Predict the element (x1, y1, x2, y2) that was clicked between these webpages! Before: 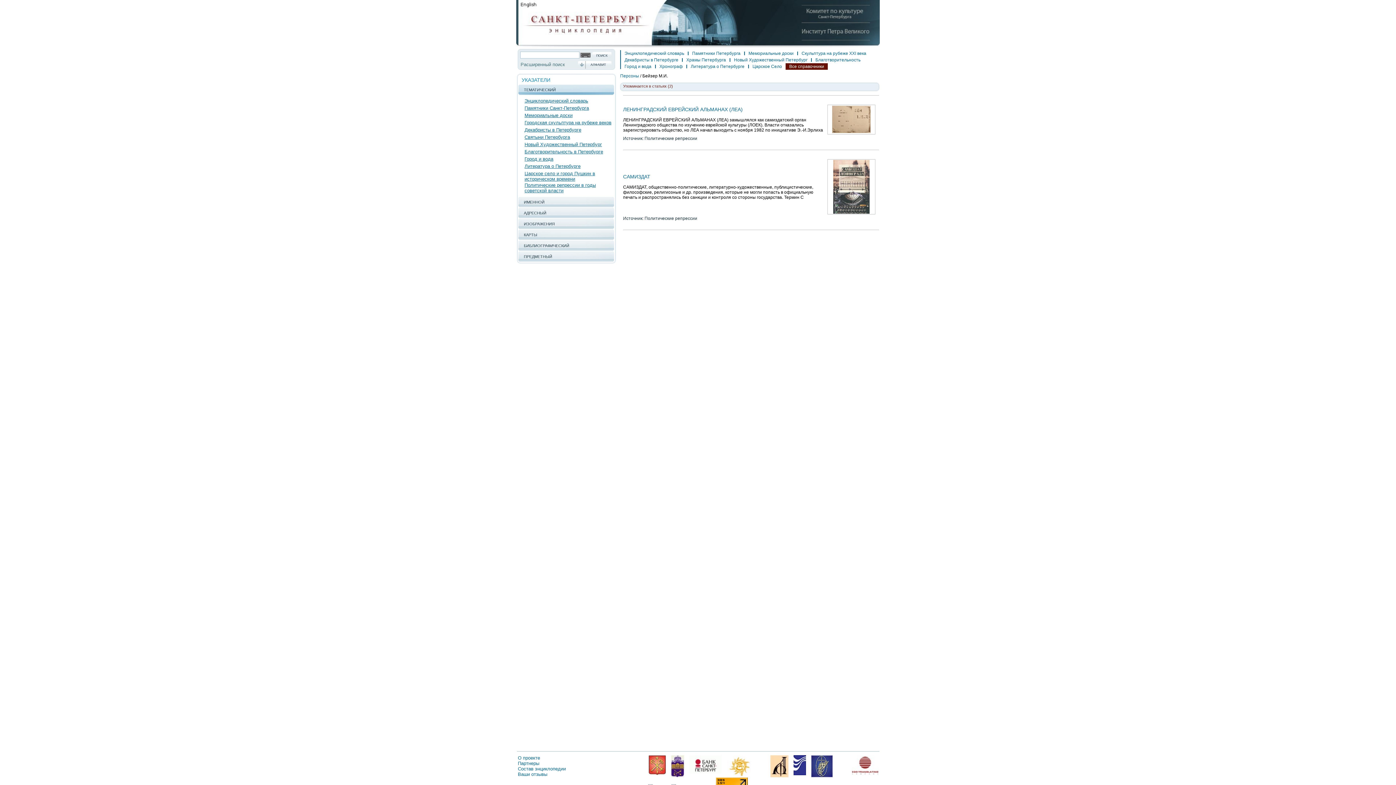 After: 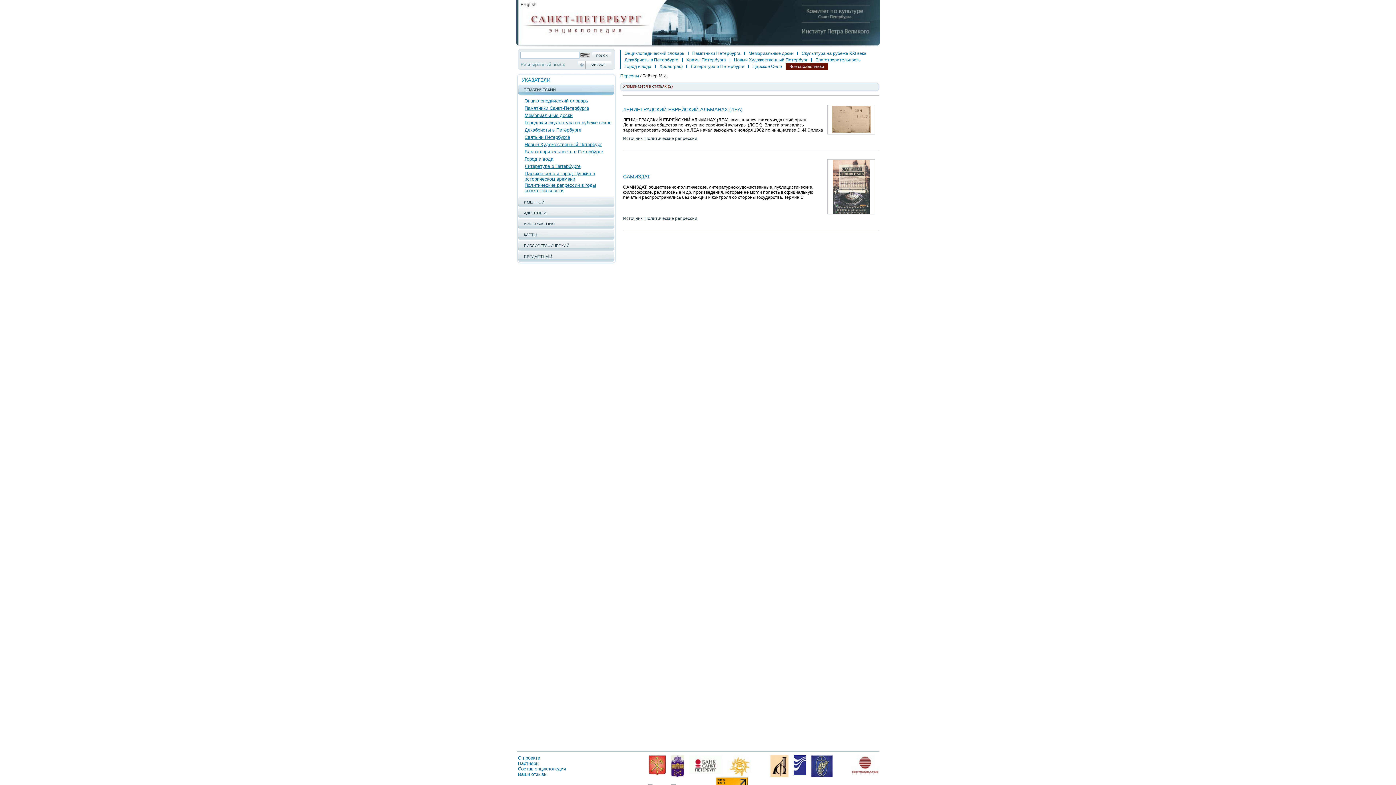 Action: bbox: (689, 769, 722, 775)